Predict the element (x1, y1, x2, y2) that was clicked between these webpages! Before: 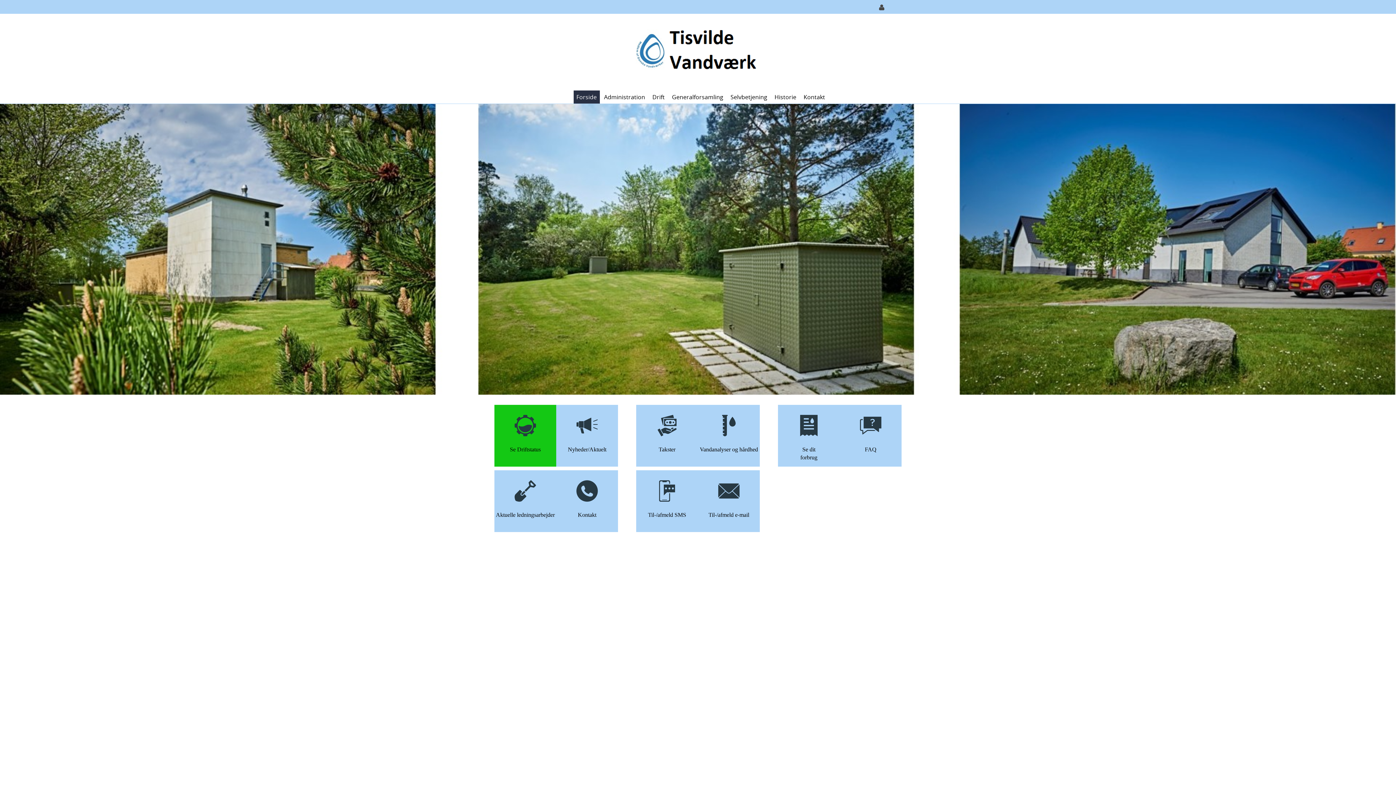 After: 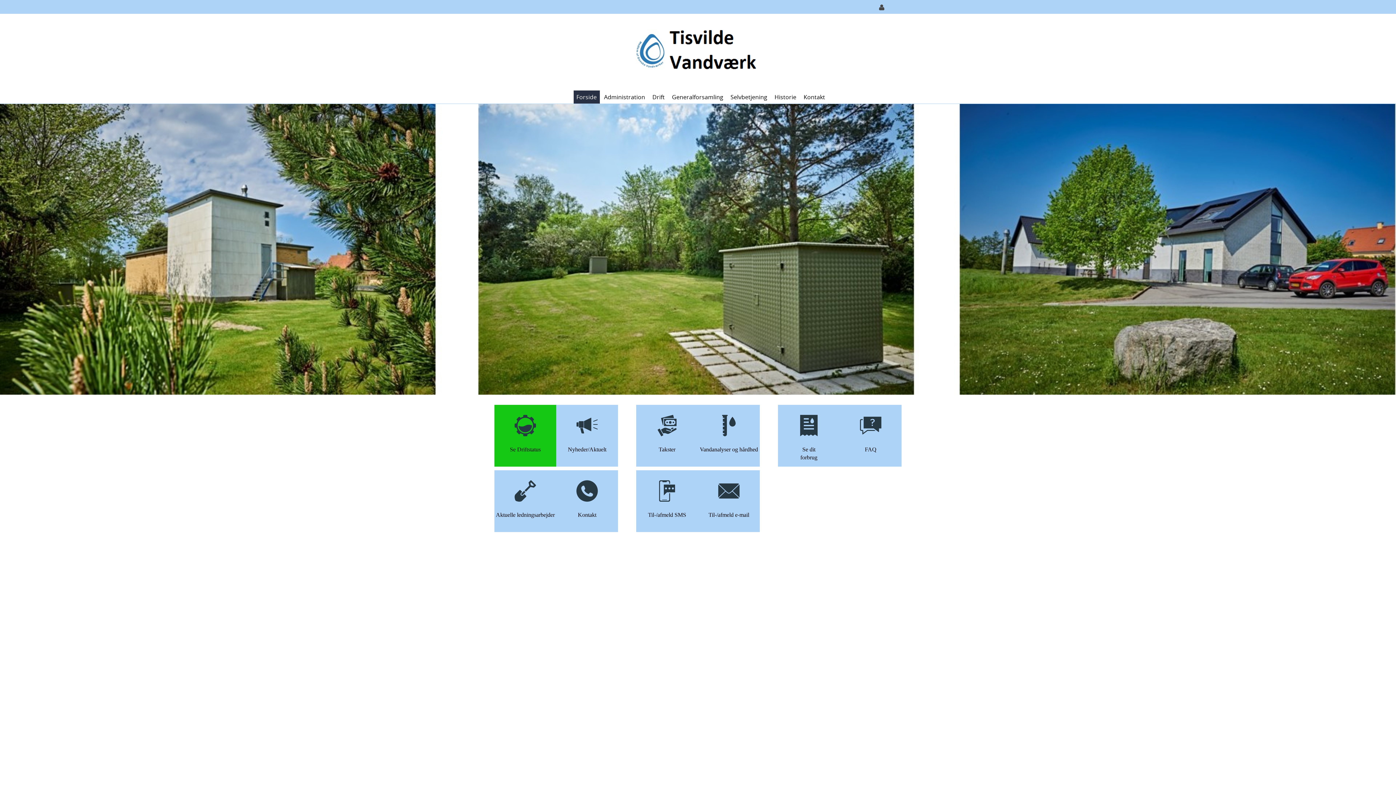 Action: bbox: (573, 90, 599, 103) label: Forside